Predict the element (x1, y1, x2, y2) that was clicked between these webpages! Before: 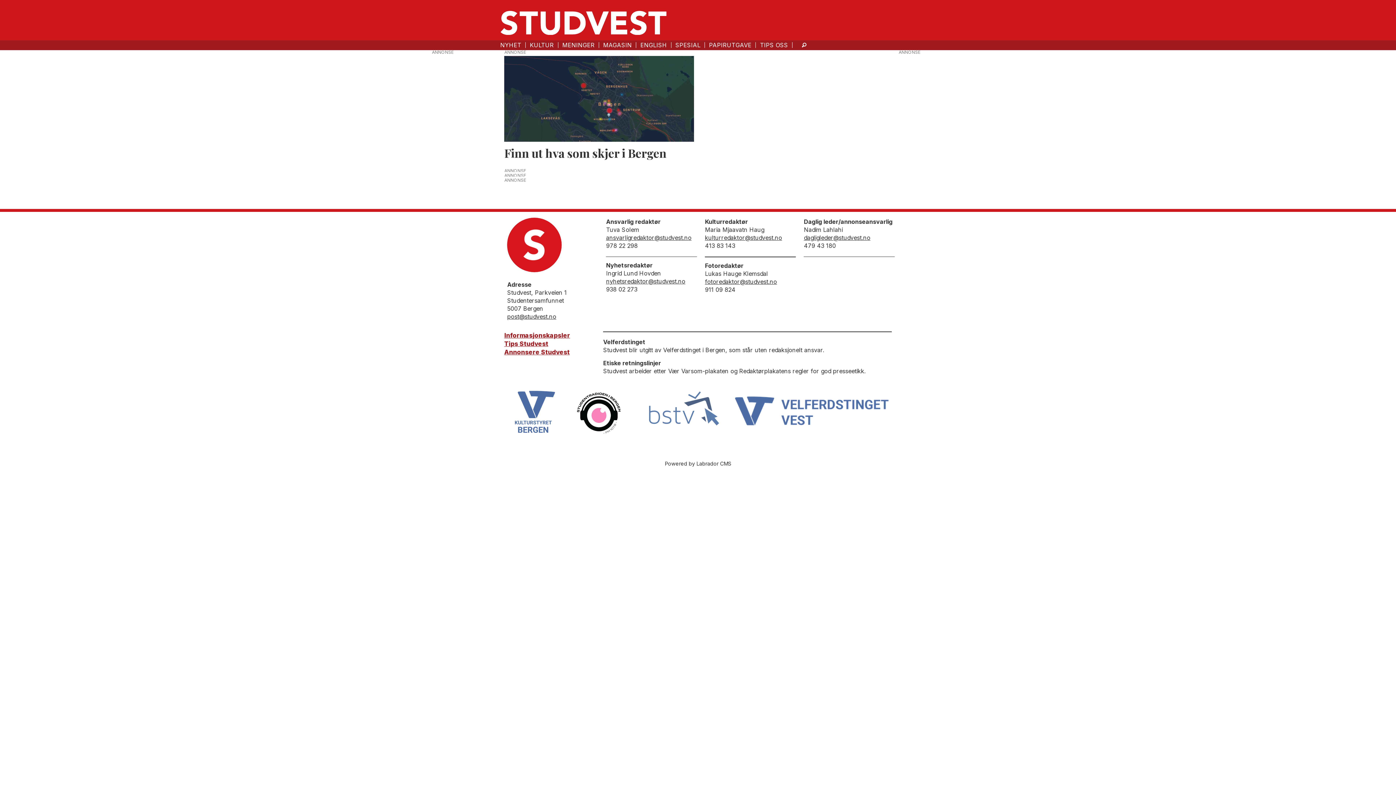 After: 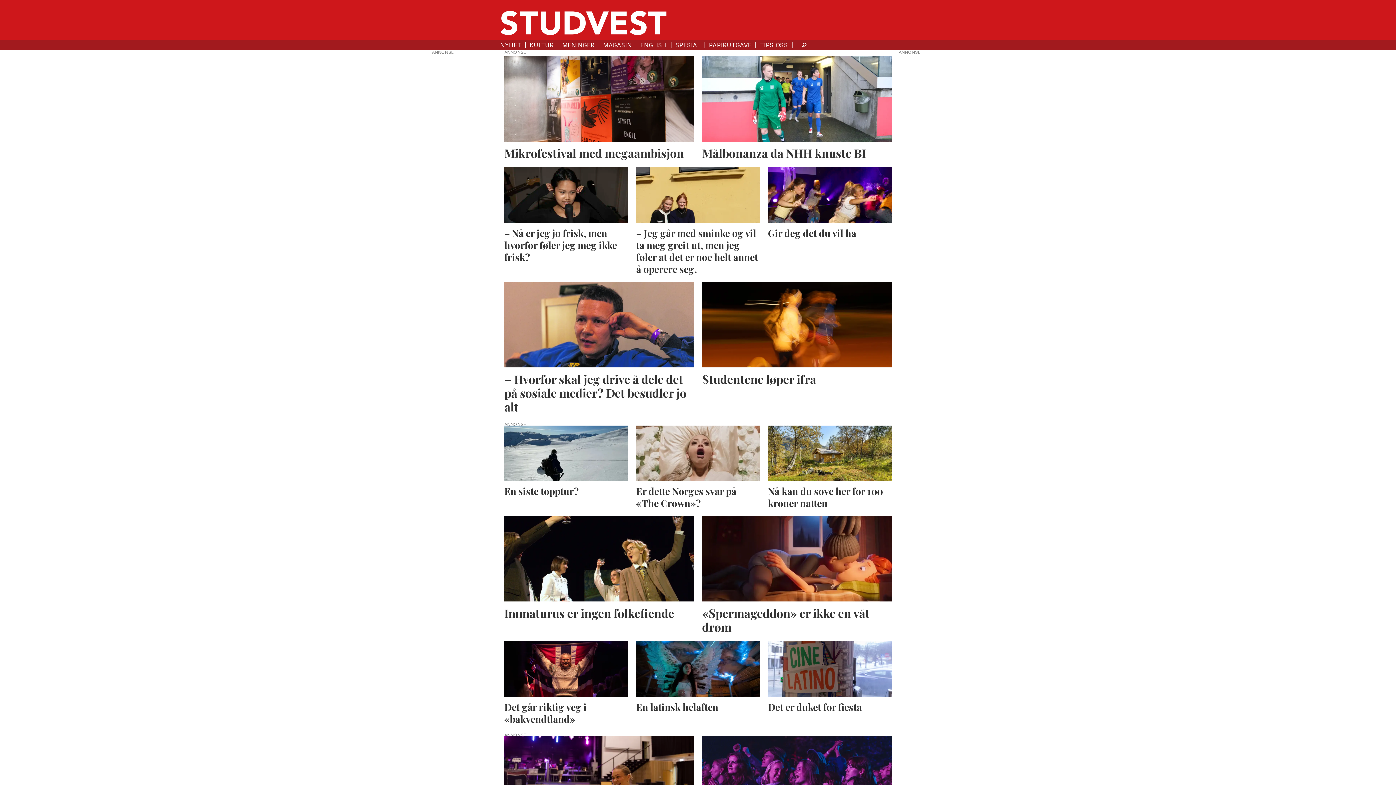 Action: label: KULTUR bbox: (529, 41, 553, 48)